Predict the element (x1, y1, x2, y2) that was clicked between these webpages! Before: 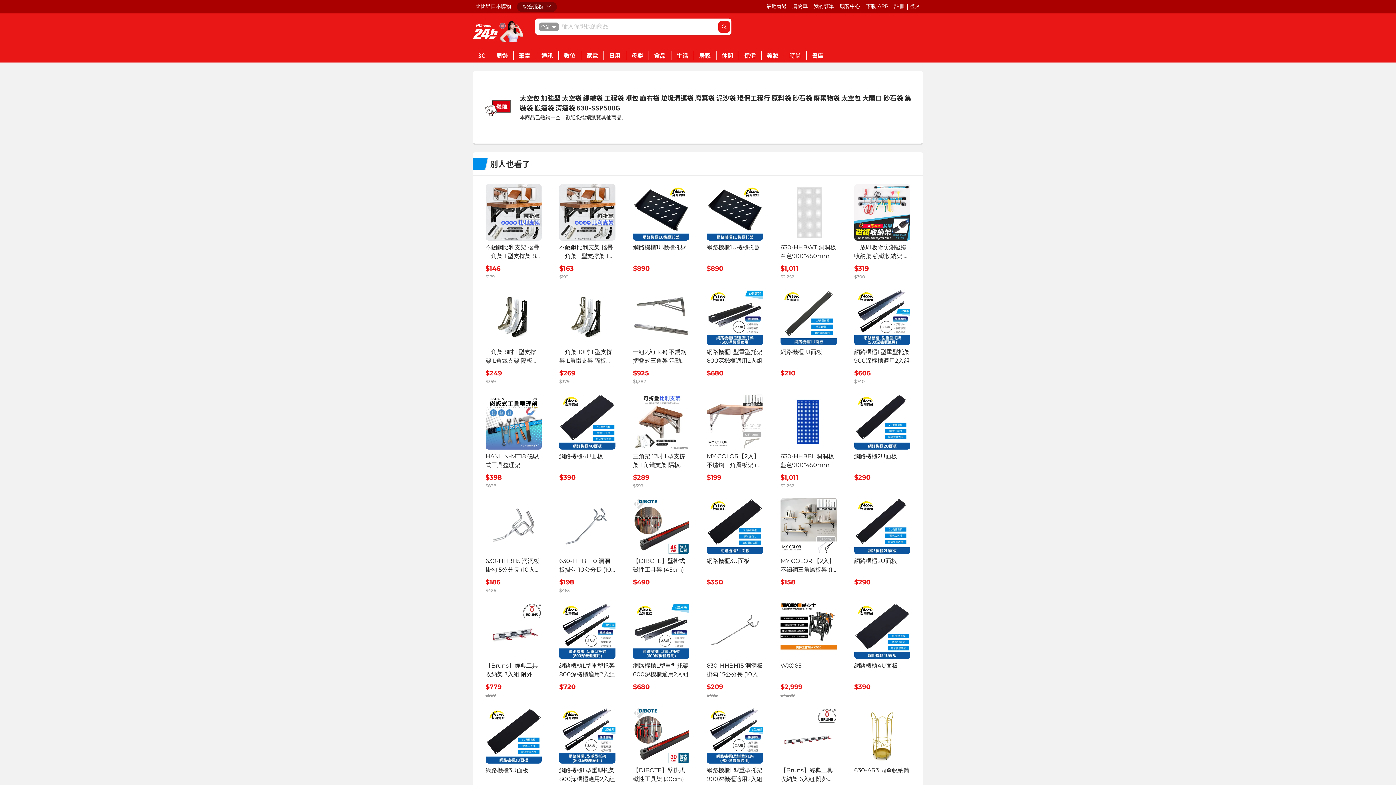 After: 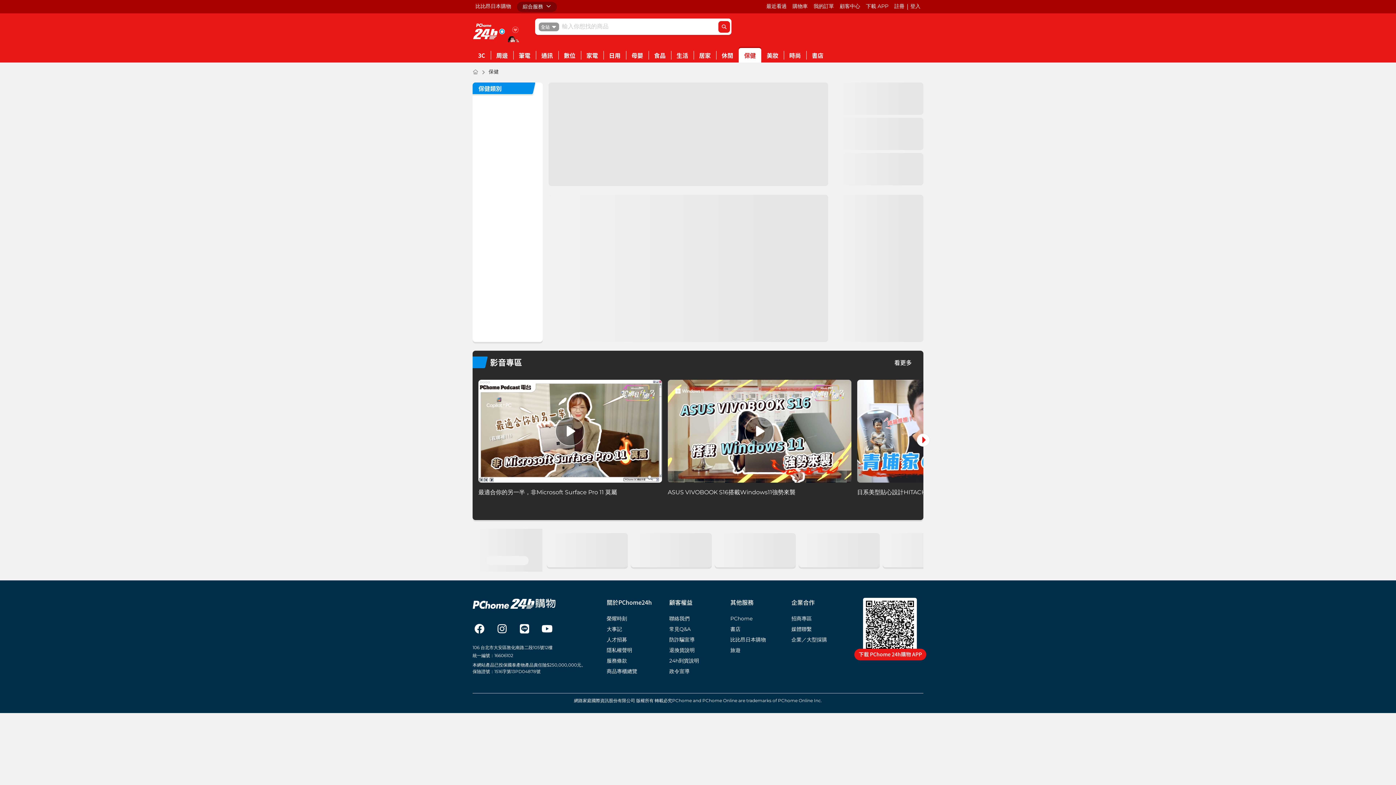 Action: bbox: (738, 48, 761, 62) label: 保健